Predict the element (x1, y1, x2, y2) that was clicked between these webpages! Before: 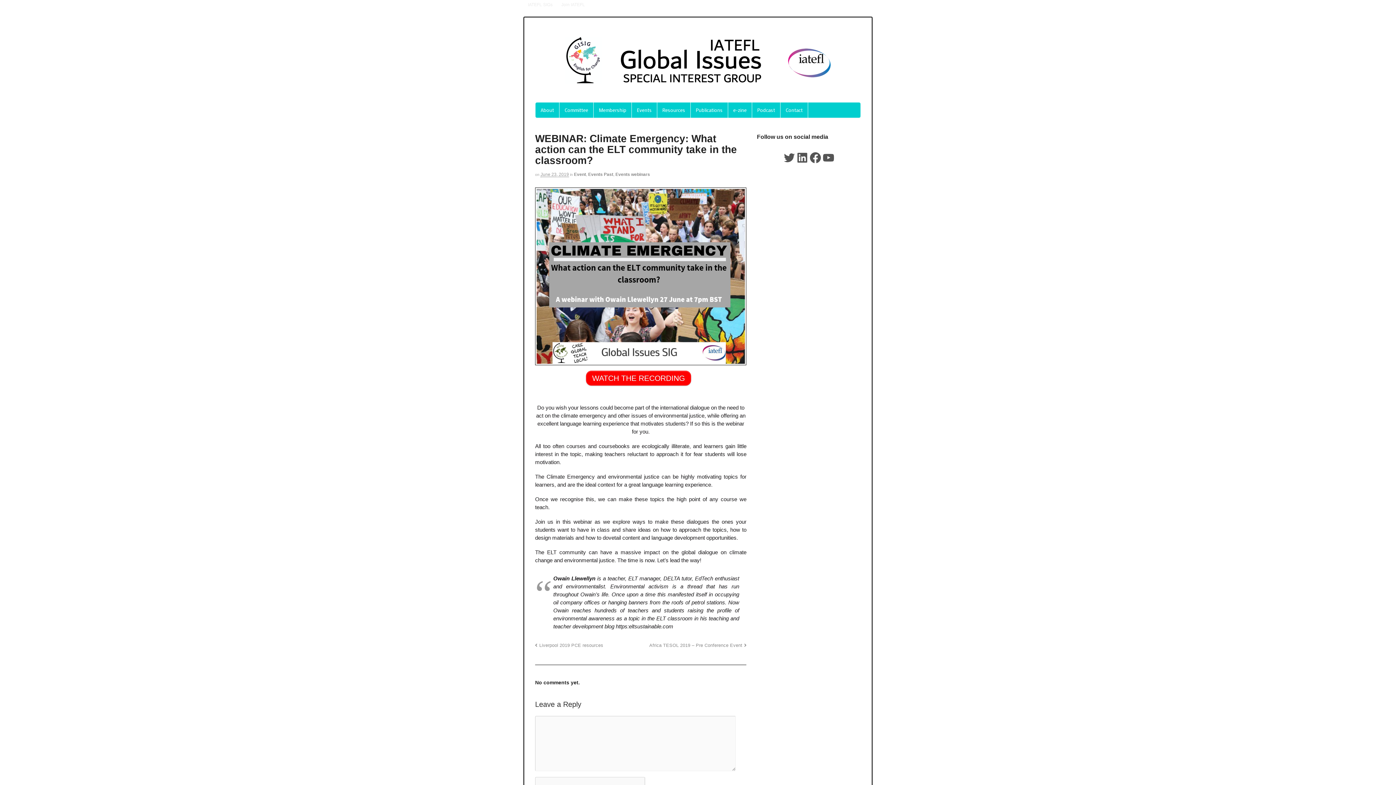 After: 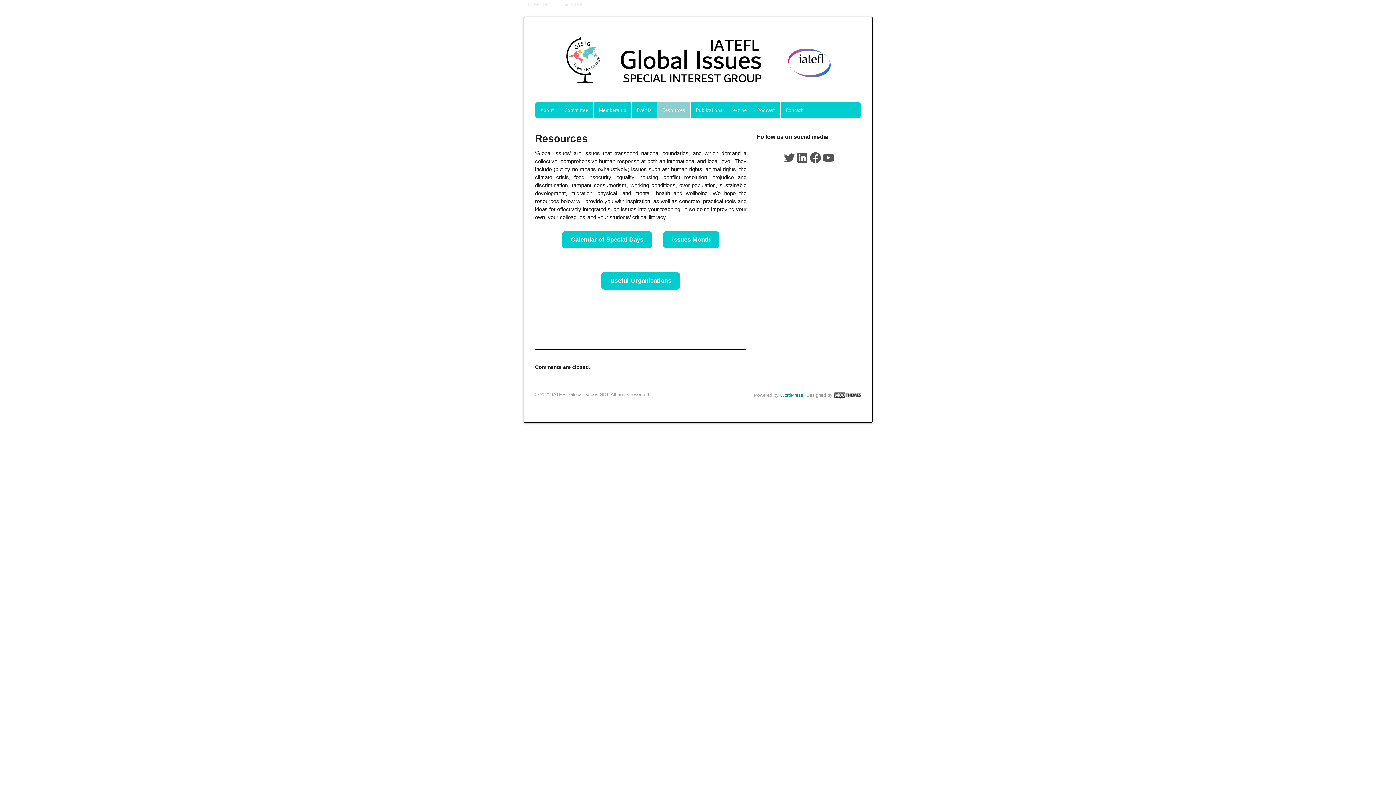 Action: bbox: (657, 102, 690, 117) label: Resources